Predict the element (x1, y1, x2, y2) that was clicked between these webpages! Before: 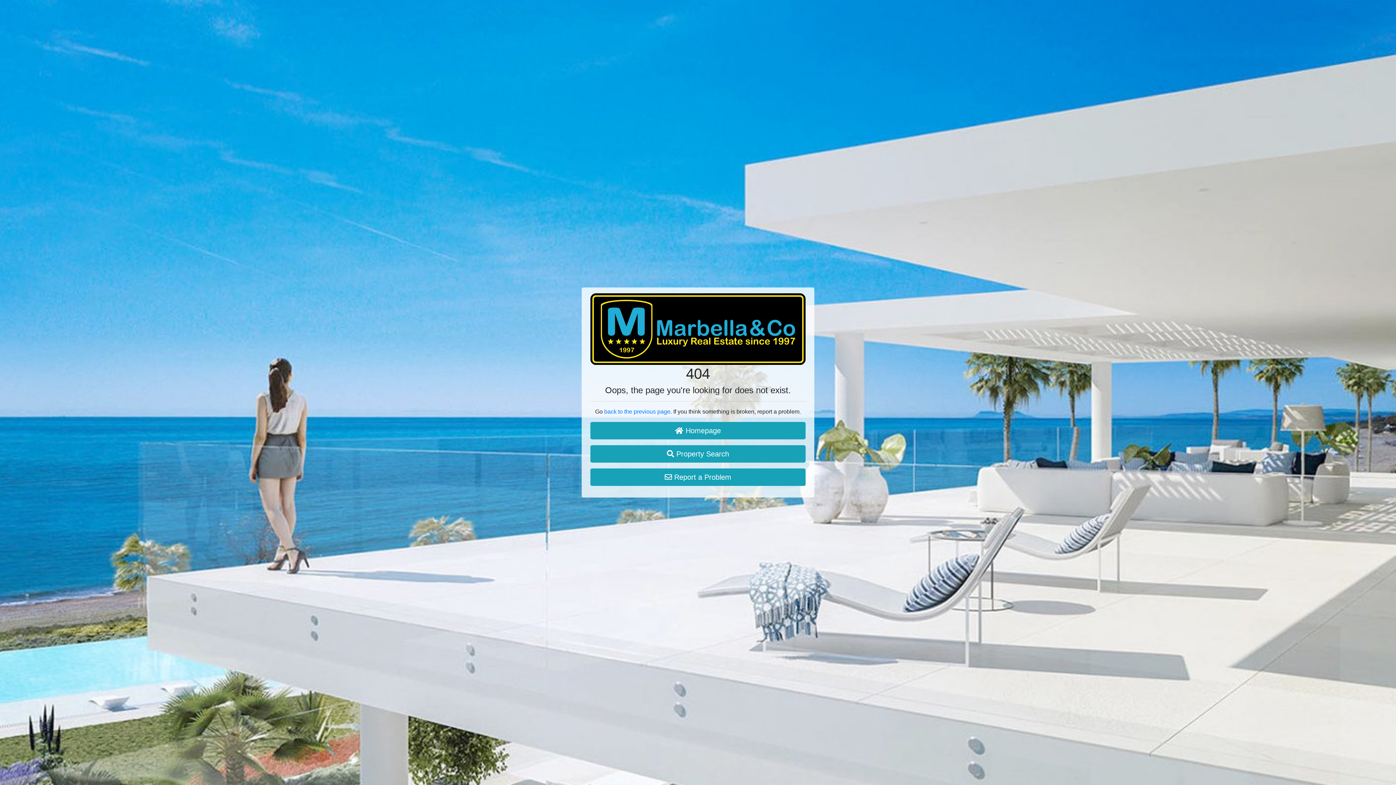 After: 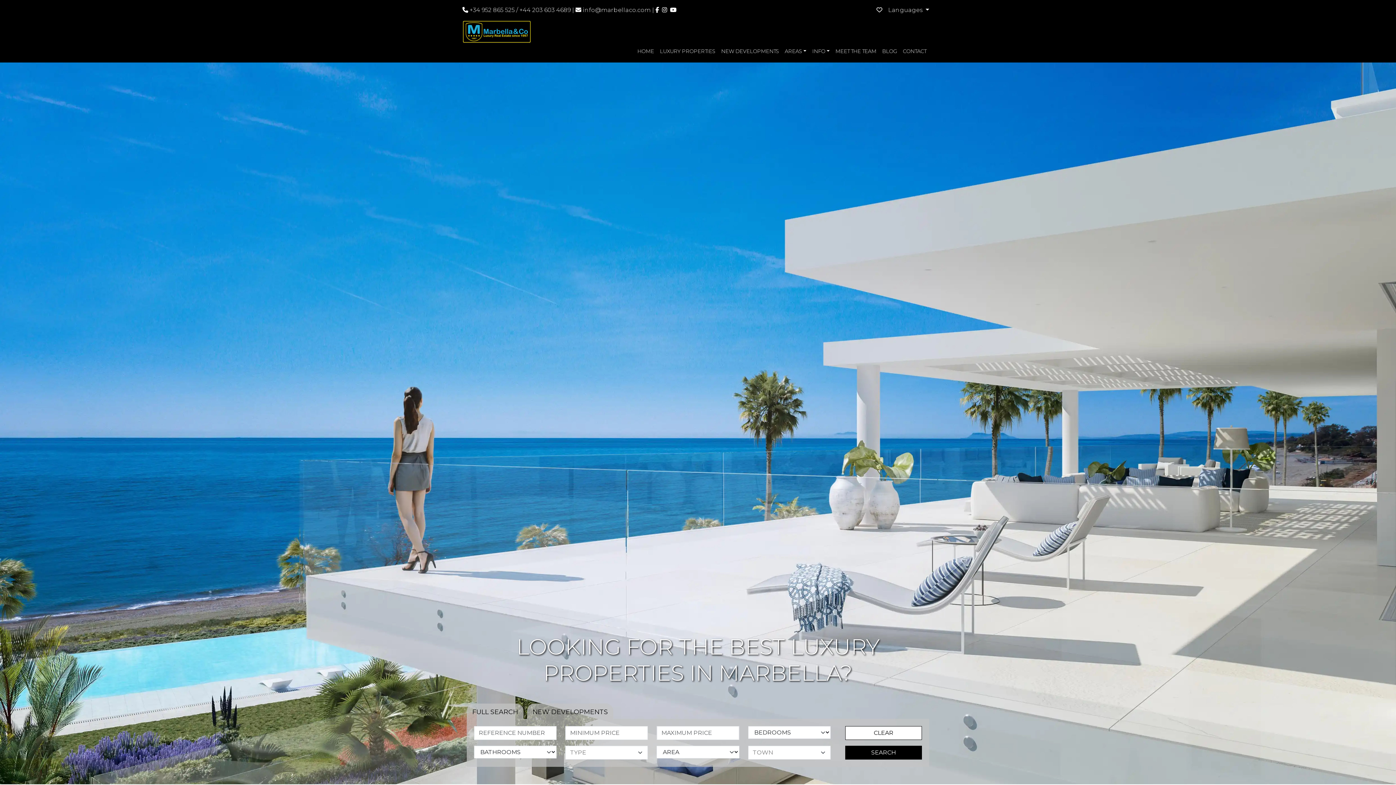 Action: label:  Homepage bbox: (590, 422, 805, 439)